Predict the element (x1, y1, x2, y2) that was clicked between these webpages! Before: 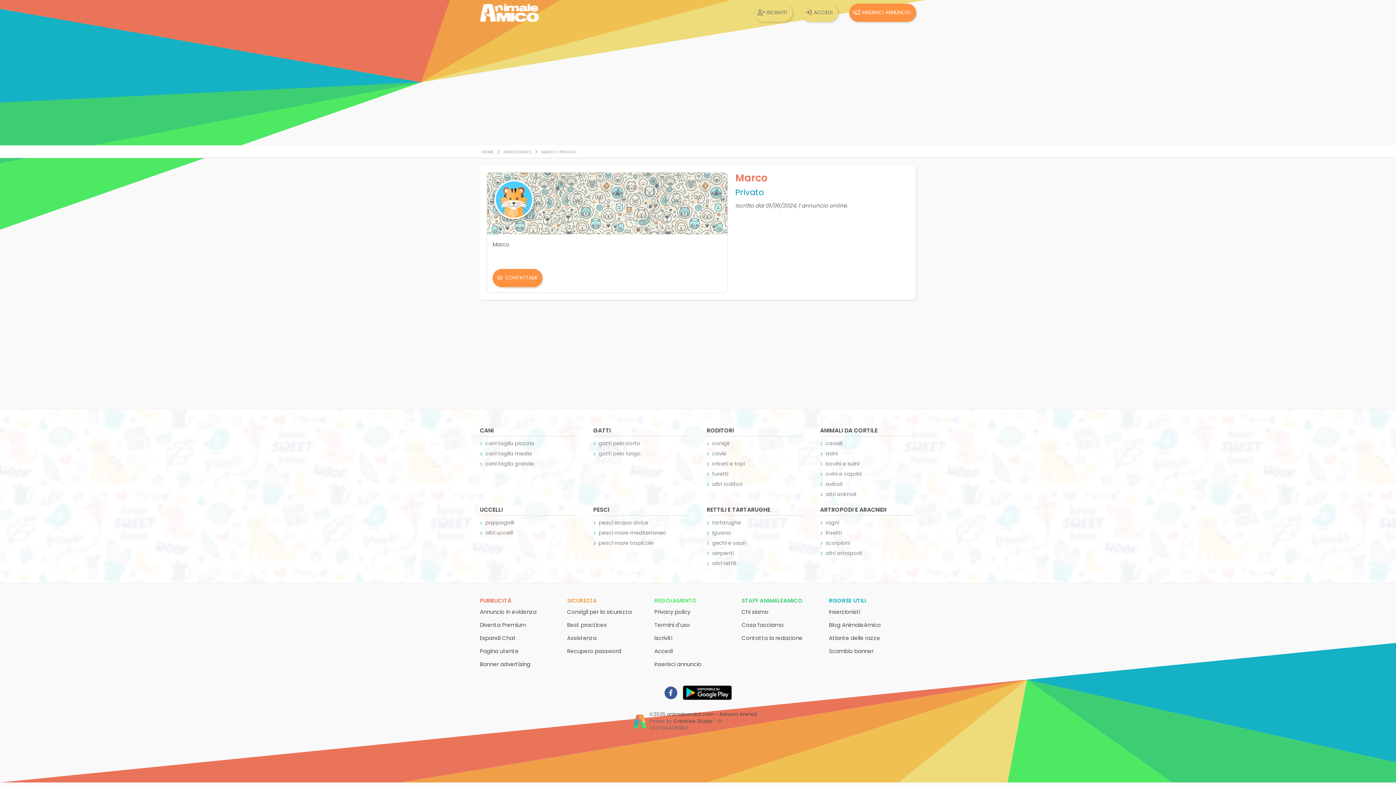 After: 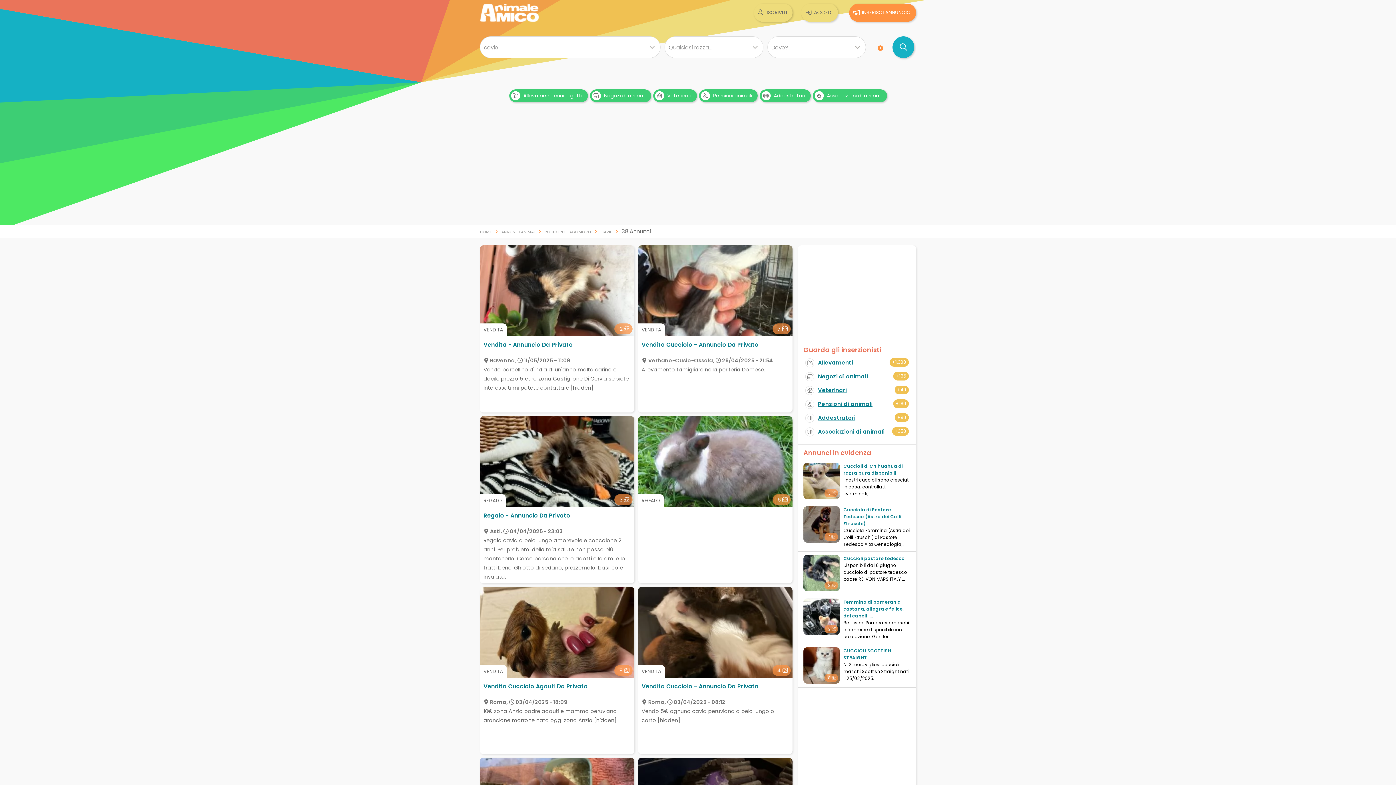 Action: label: cavie bbox: (712, 450, 726, 457)